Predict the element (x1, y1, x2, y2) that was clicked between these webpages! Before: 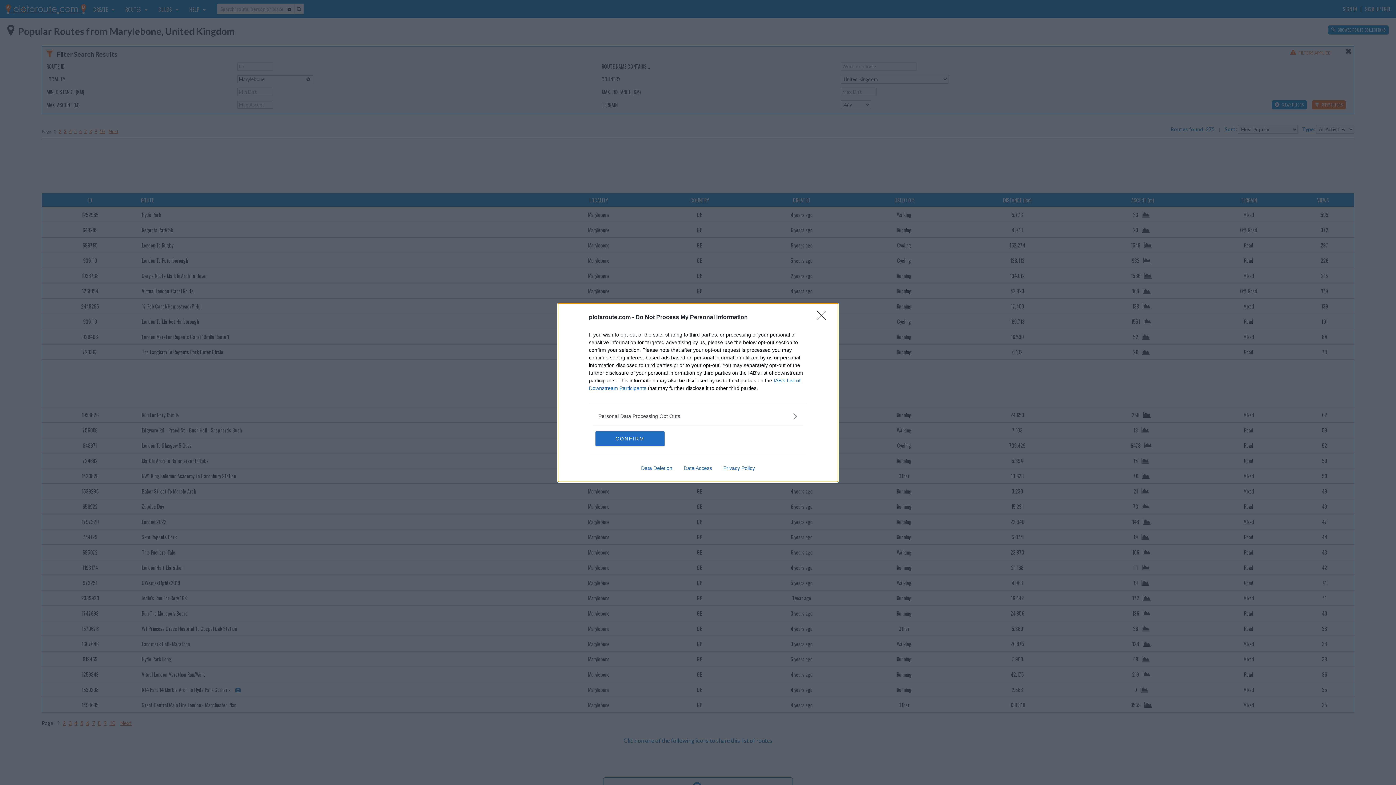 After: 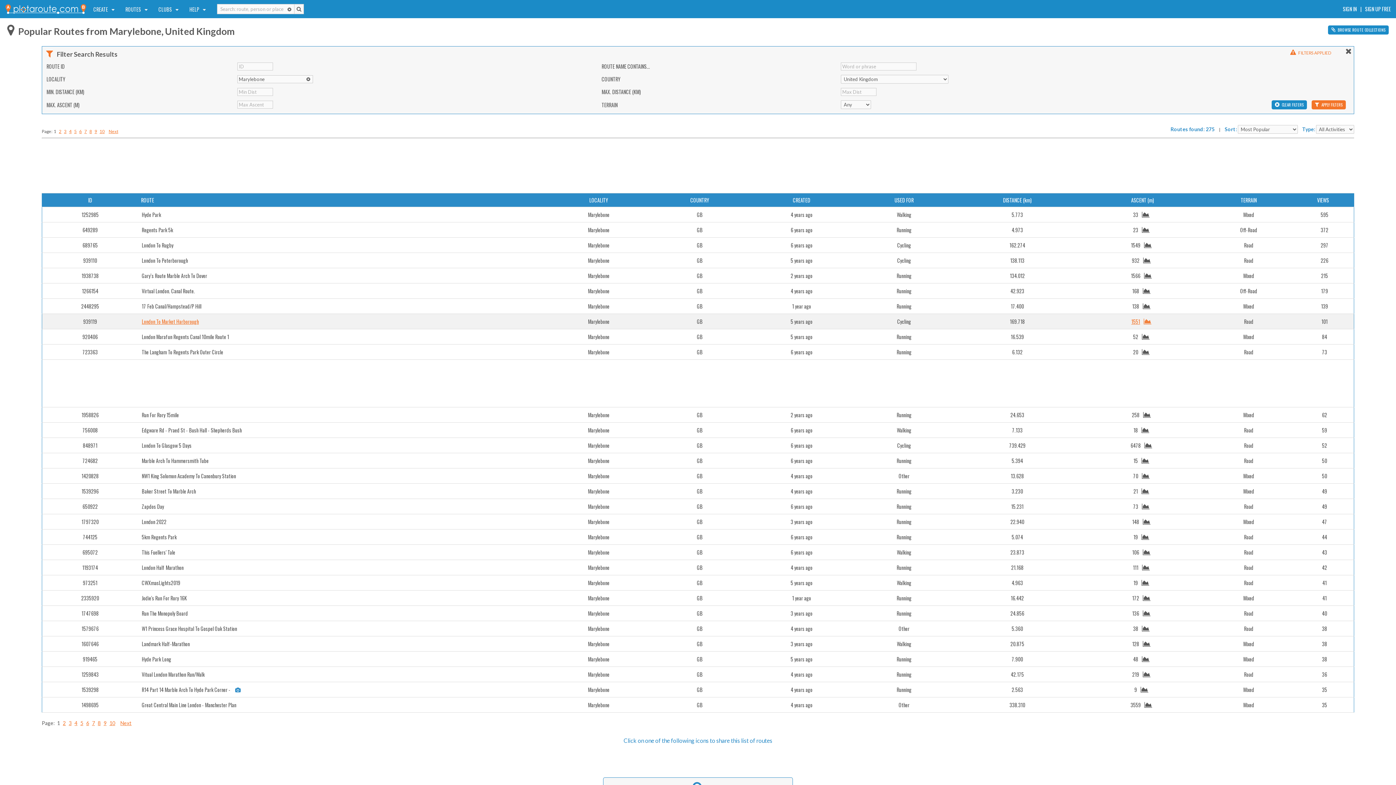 Action: bbox: (817, 310, 830, 324) label: Close